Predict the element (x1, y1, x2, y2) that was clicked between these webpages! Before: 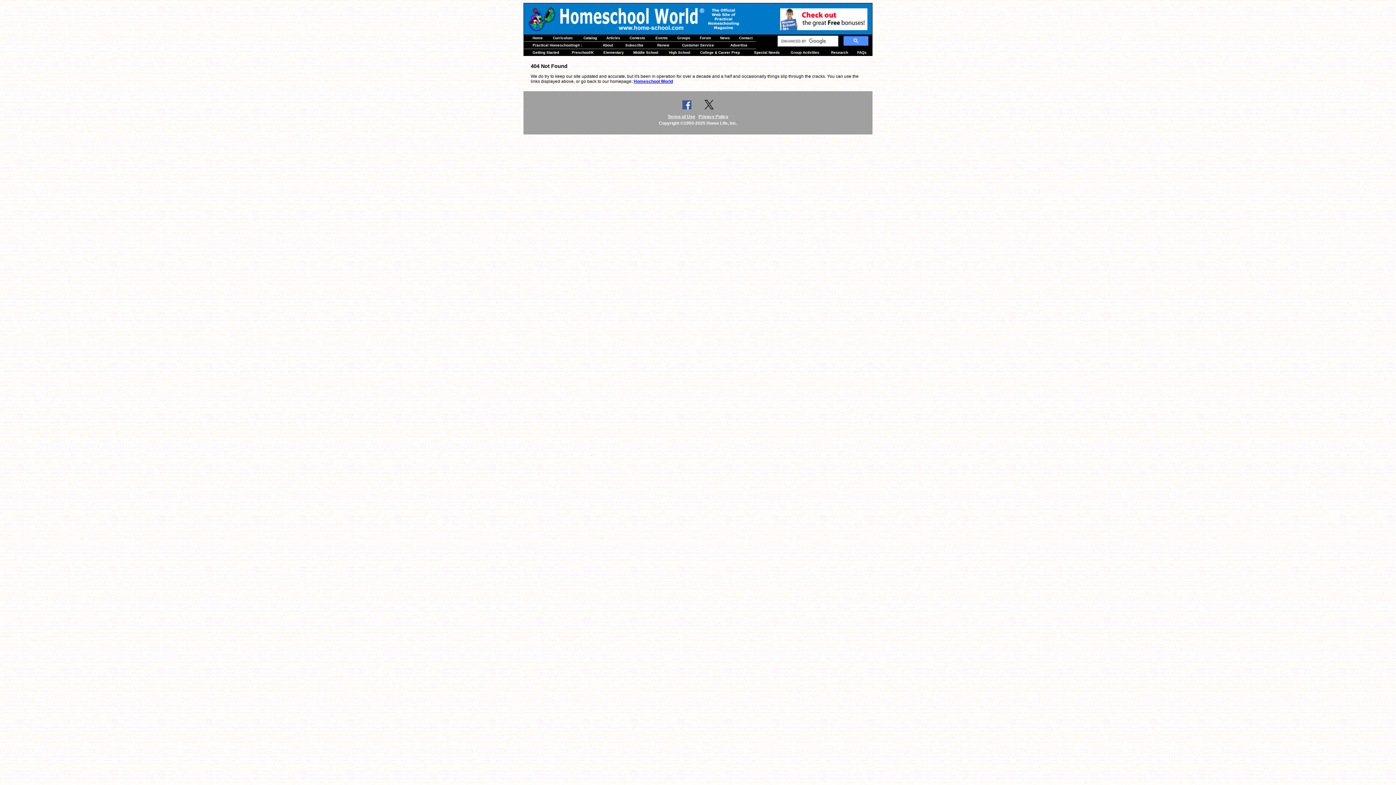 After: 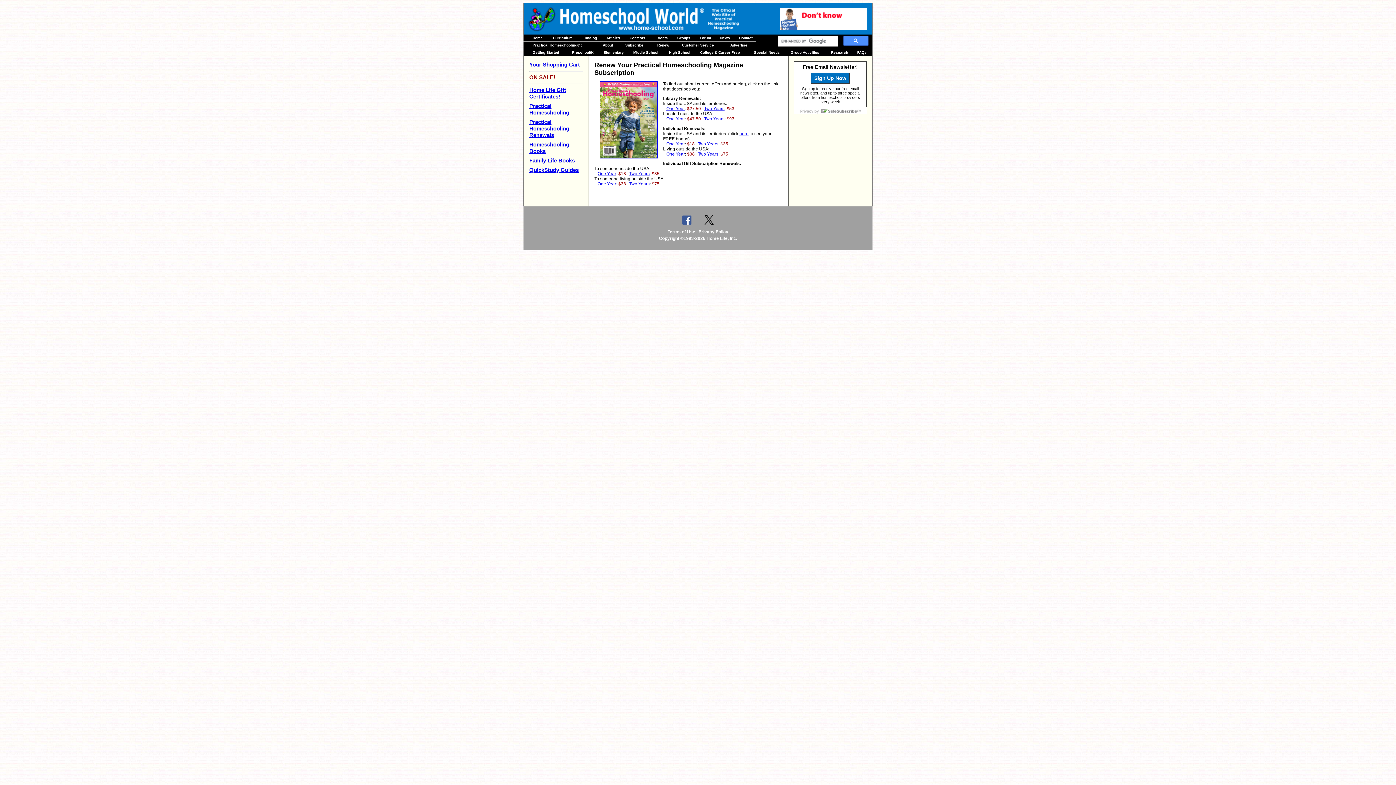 Action: label: Renew bbox: (657, 43, 669, 47)